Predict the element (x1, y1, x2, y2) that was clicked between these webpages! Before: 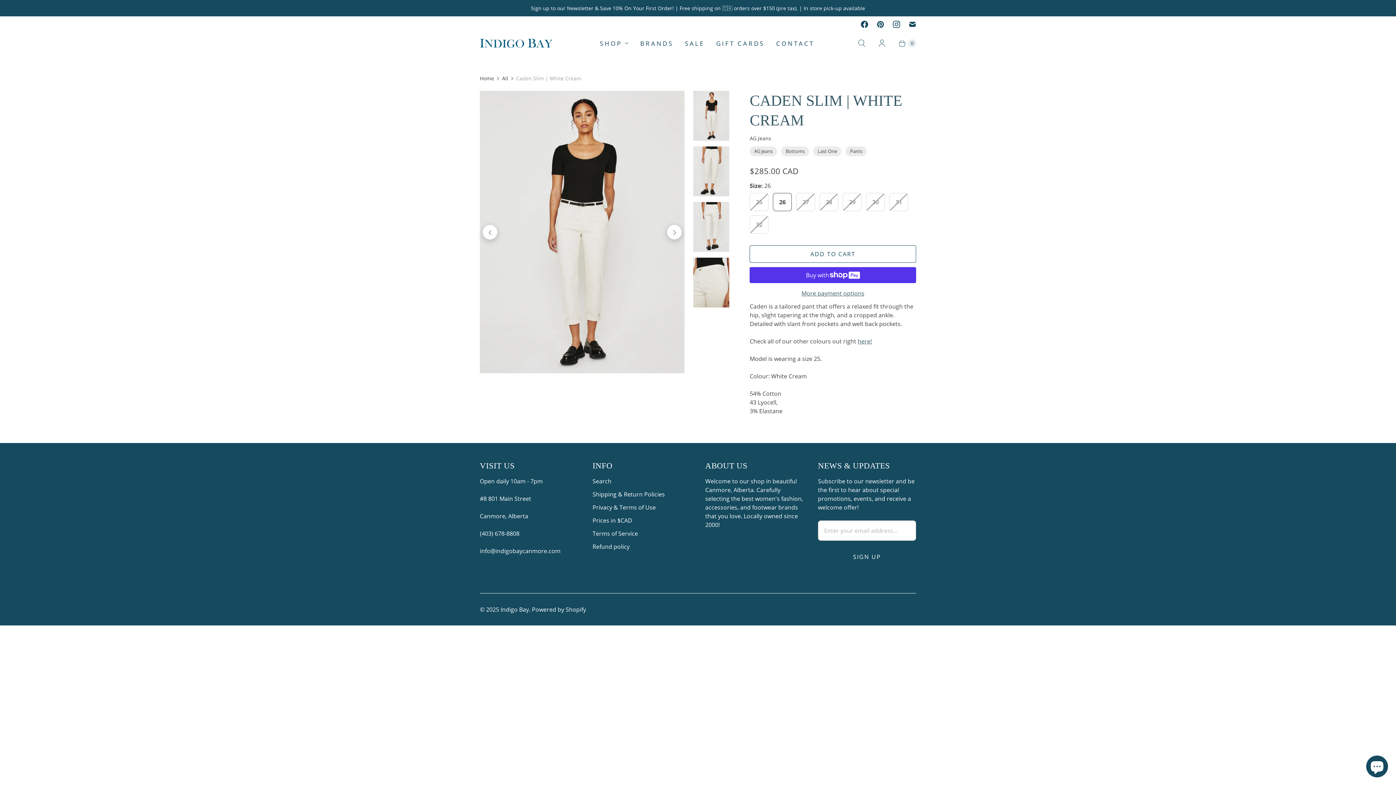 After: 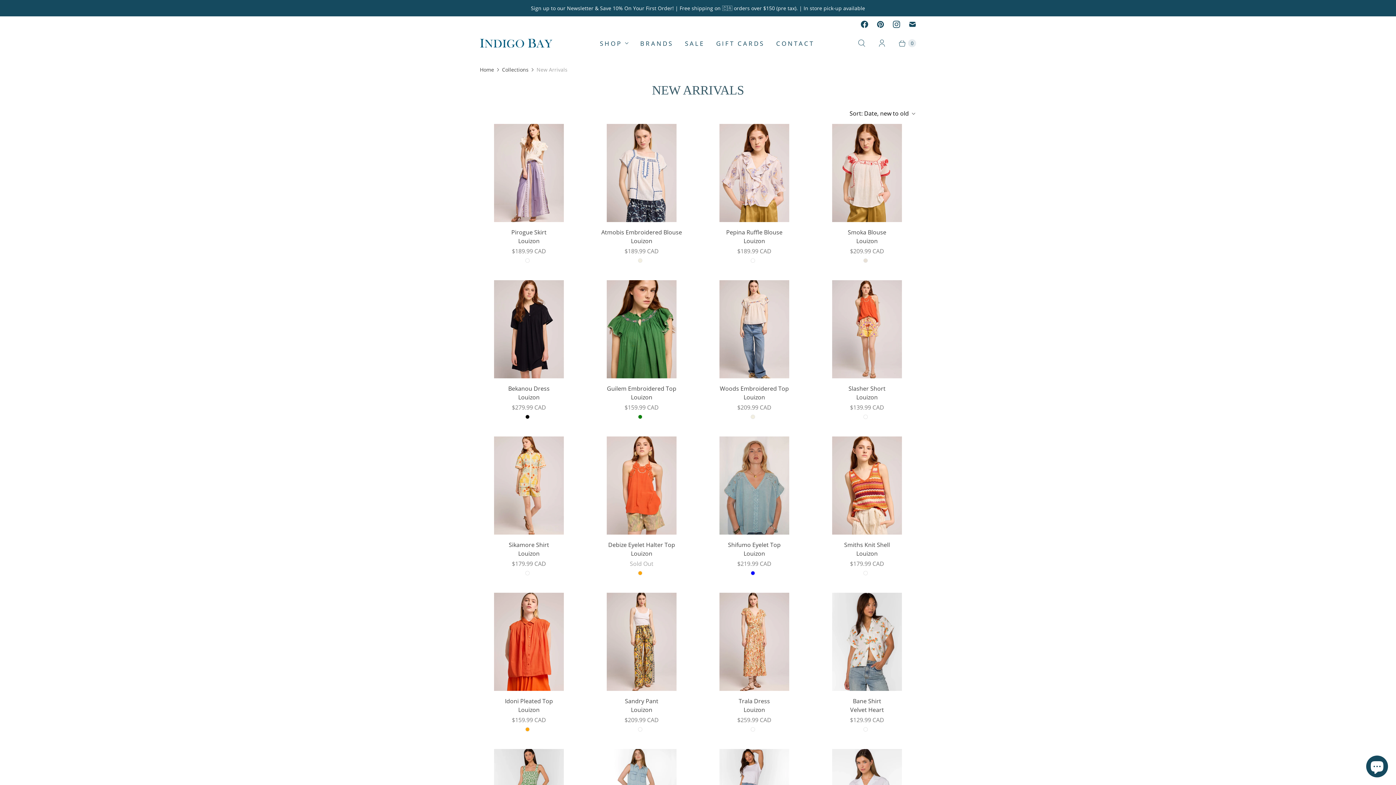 Action: bbox: (0, 0, 1396, 16) label: Sign up to our Newsletter & Save 10% On Your First Order! | Free shipping on 🇨🇦 orders over $150 (pre tax). | In store pick-up available